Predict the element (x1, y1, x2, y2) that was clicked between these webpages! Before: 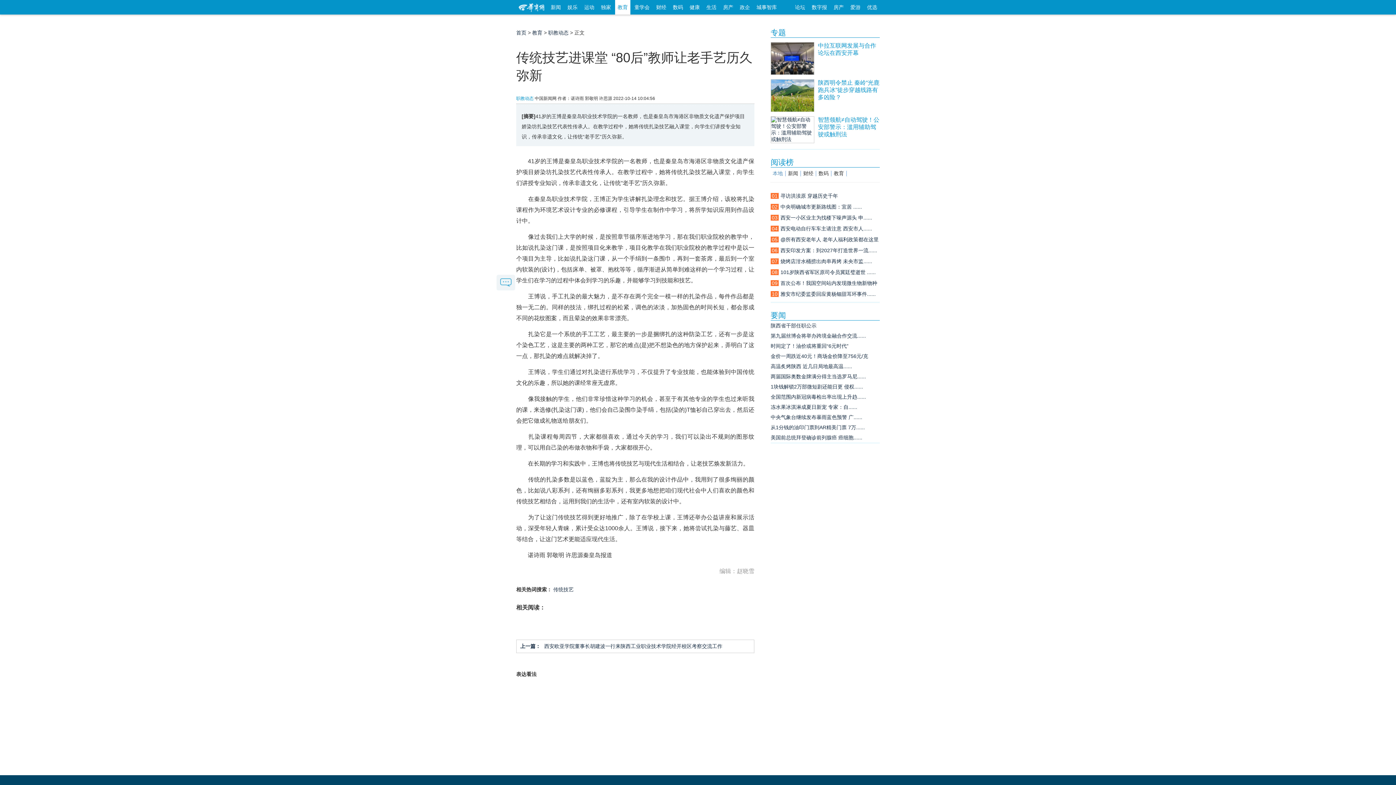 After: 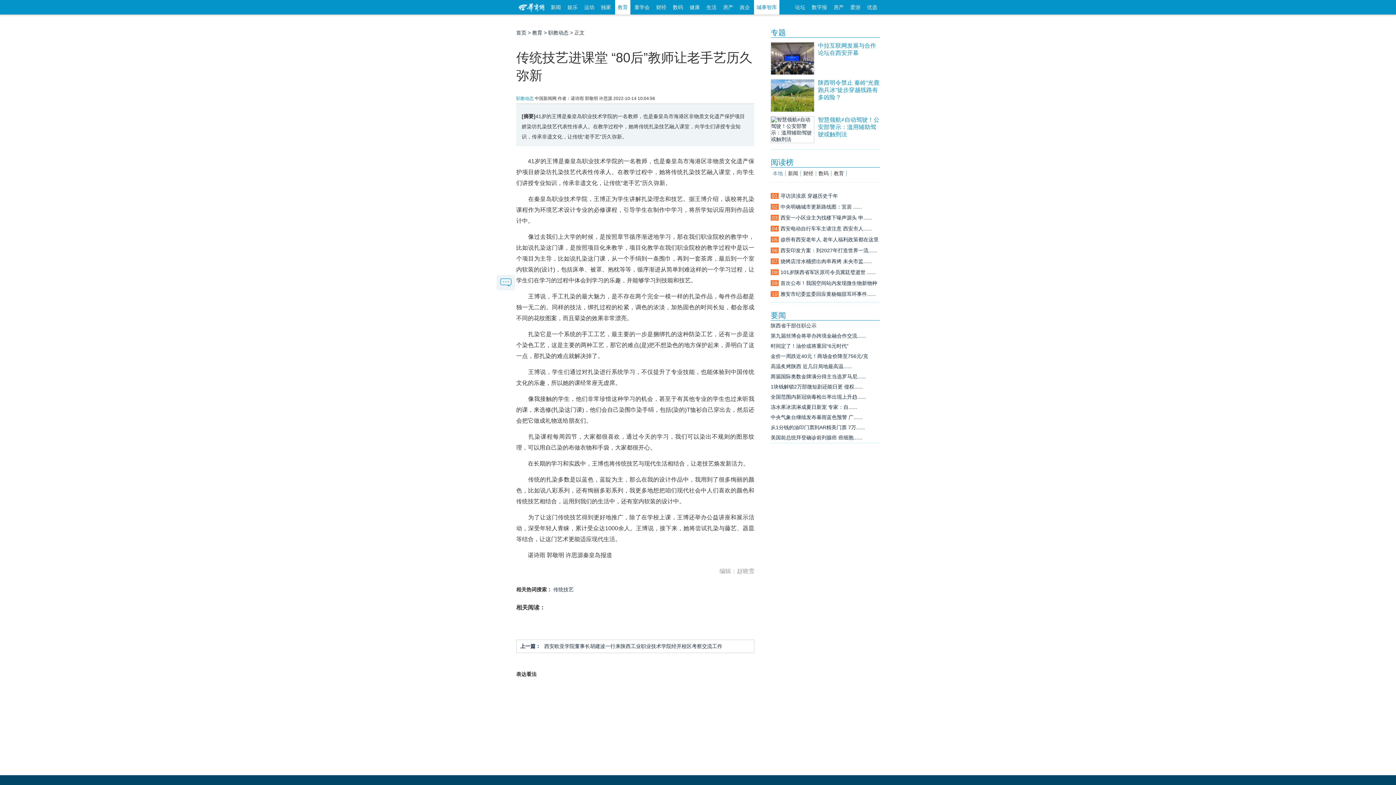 Action: bbox: (754, 0, 779, 14) label: 城事智库